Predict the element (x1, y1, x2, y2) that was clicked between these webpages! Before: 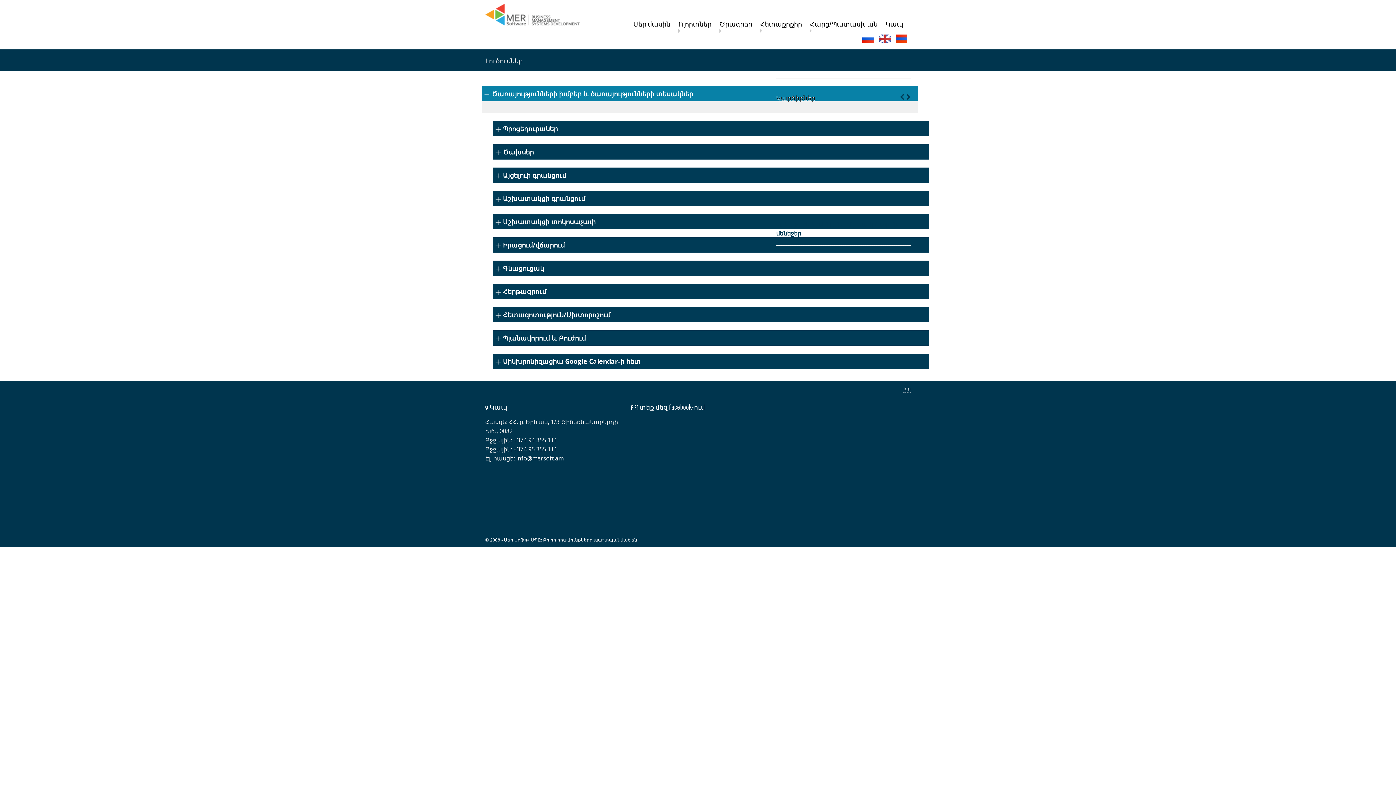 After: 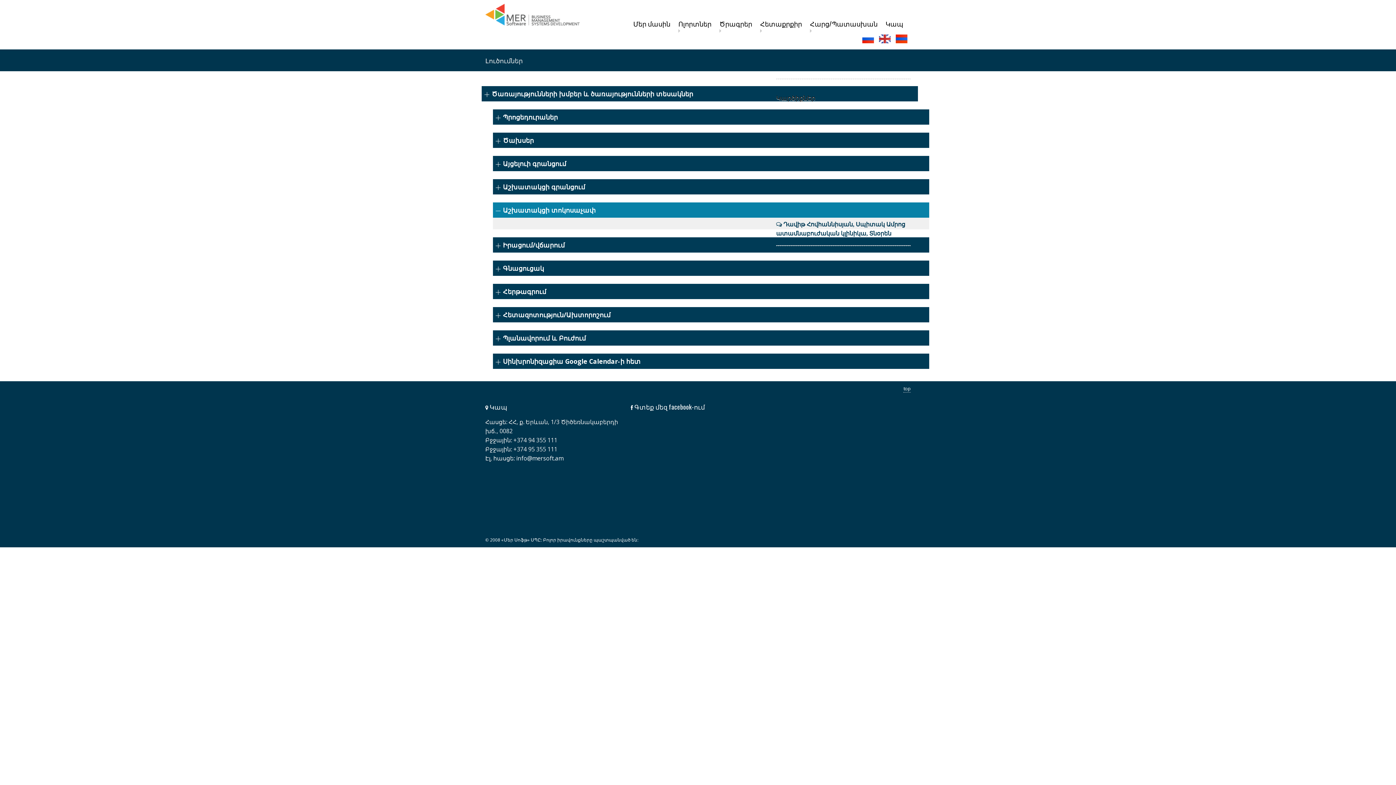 Action: bbox: (503, 217, 596, 226) label: Աշխատակցի տոկոսաչափ